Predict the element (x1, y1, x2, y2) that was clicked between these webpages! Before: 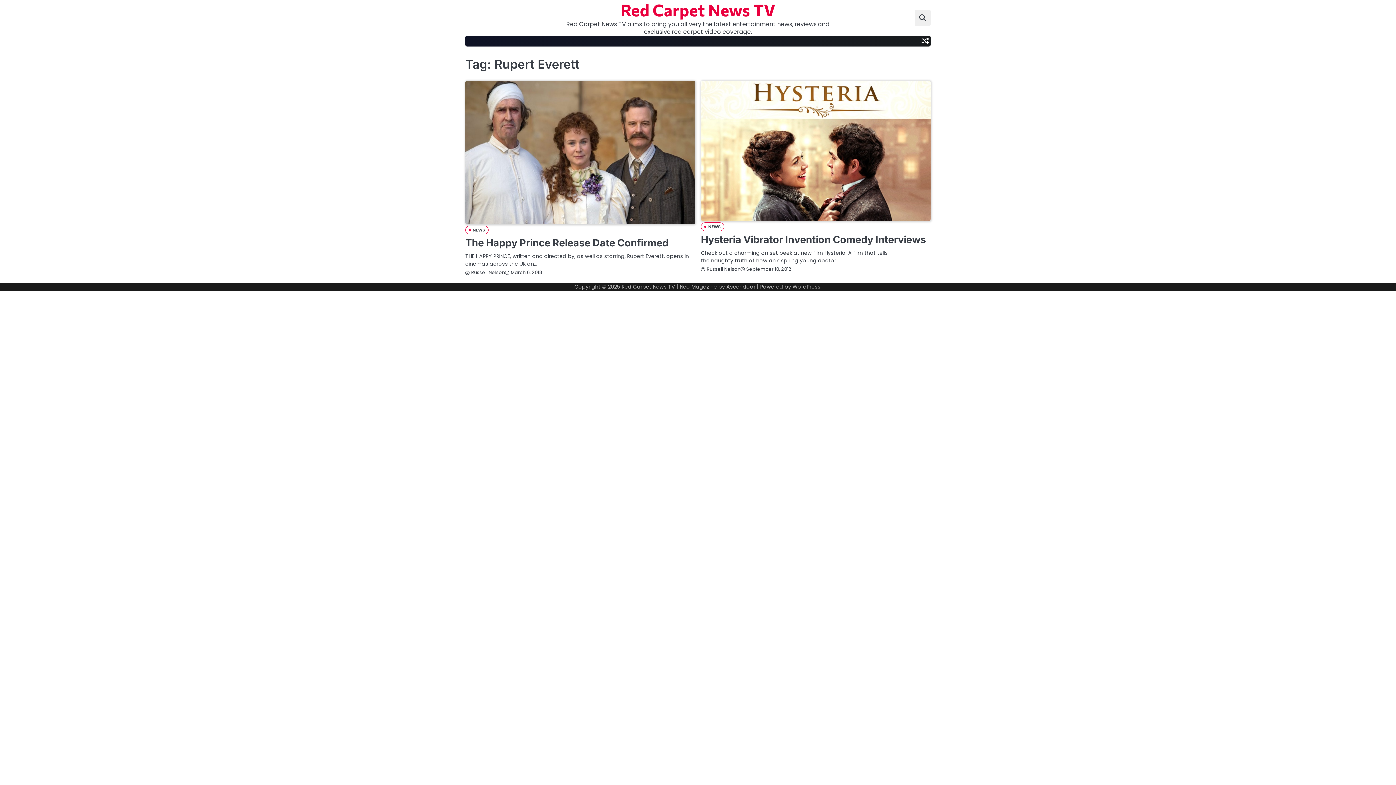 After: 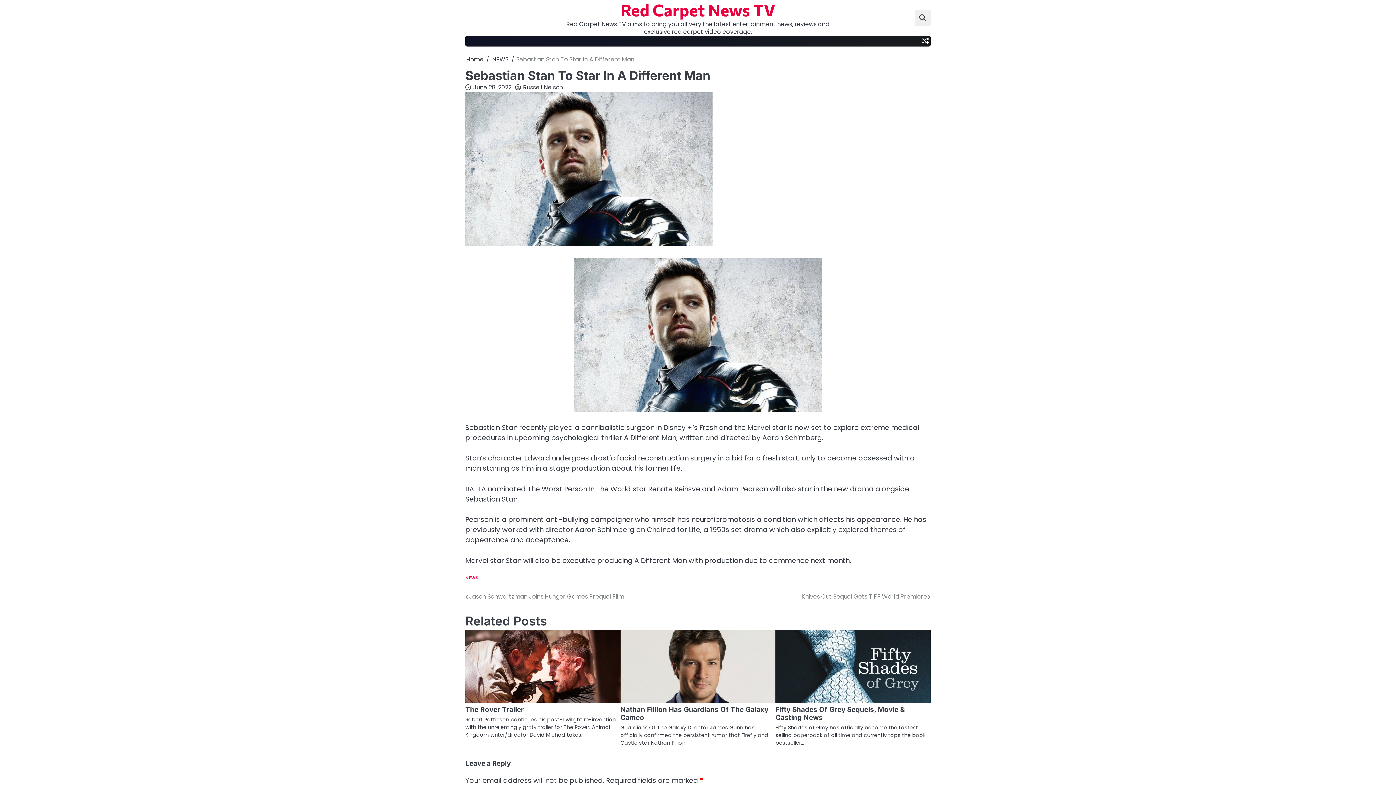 Action: bbox: (920, 35, 930, 46)